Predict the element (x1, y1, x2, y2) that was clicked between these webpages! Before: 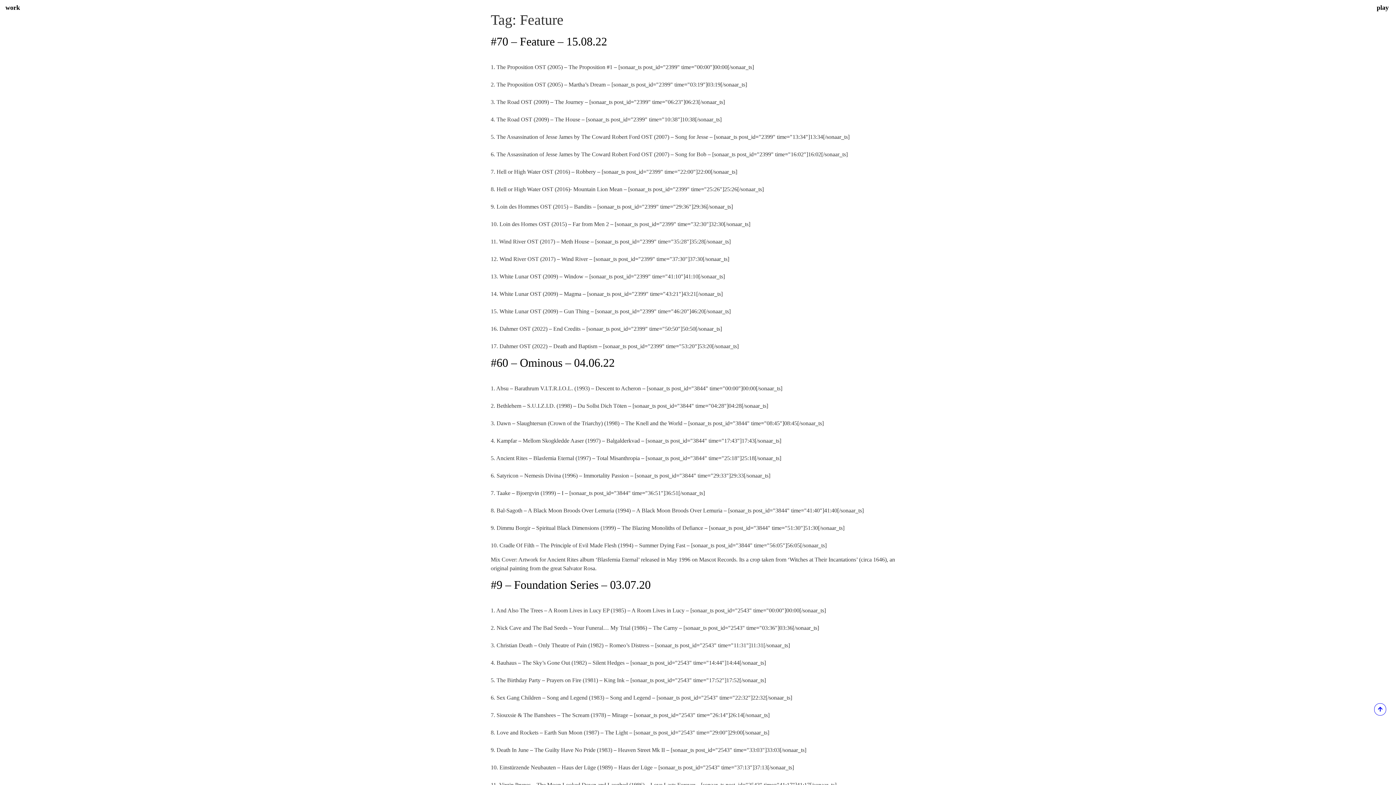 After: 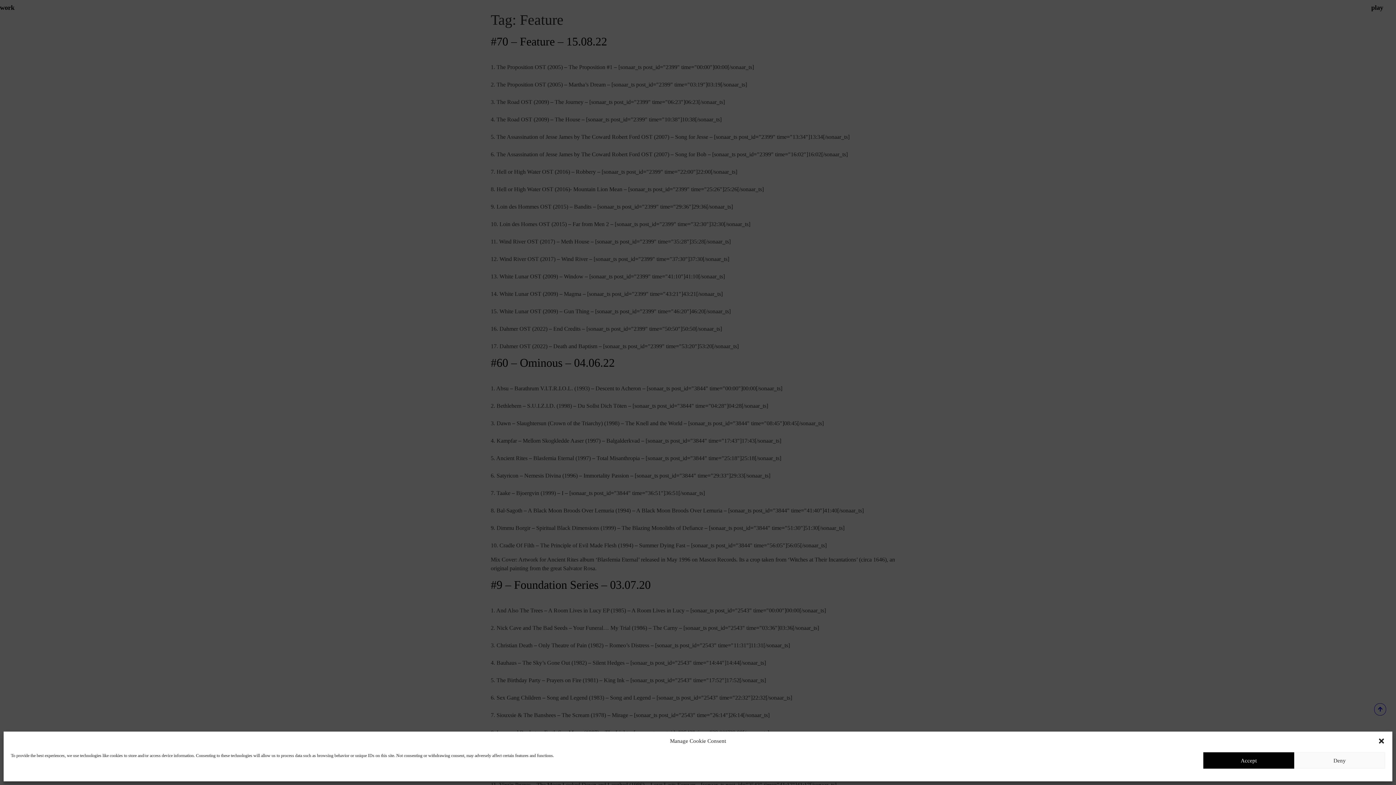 Action: bbox: (1377, 2, 1401, 12) label: play